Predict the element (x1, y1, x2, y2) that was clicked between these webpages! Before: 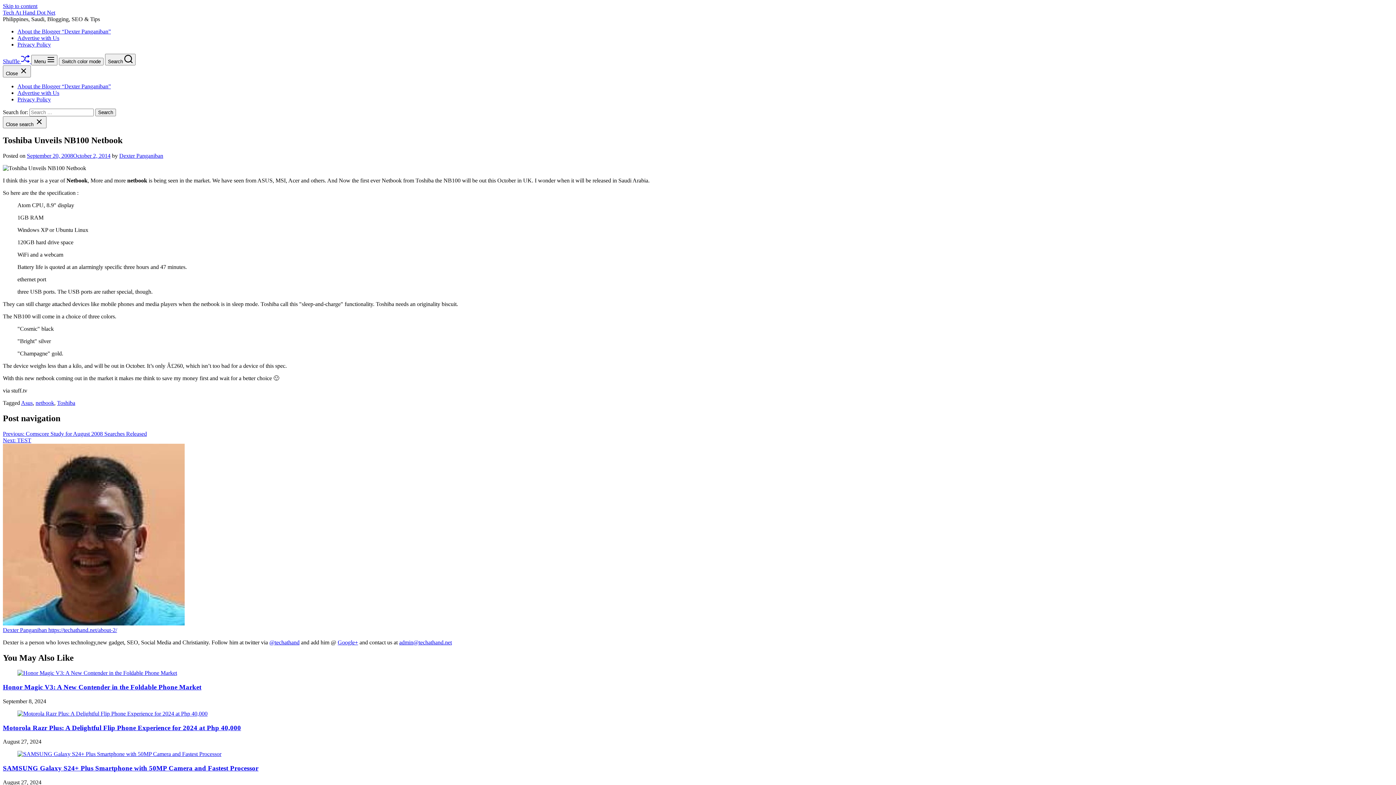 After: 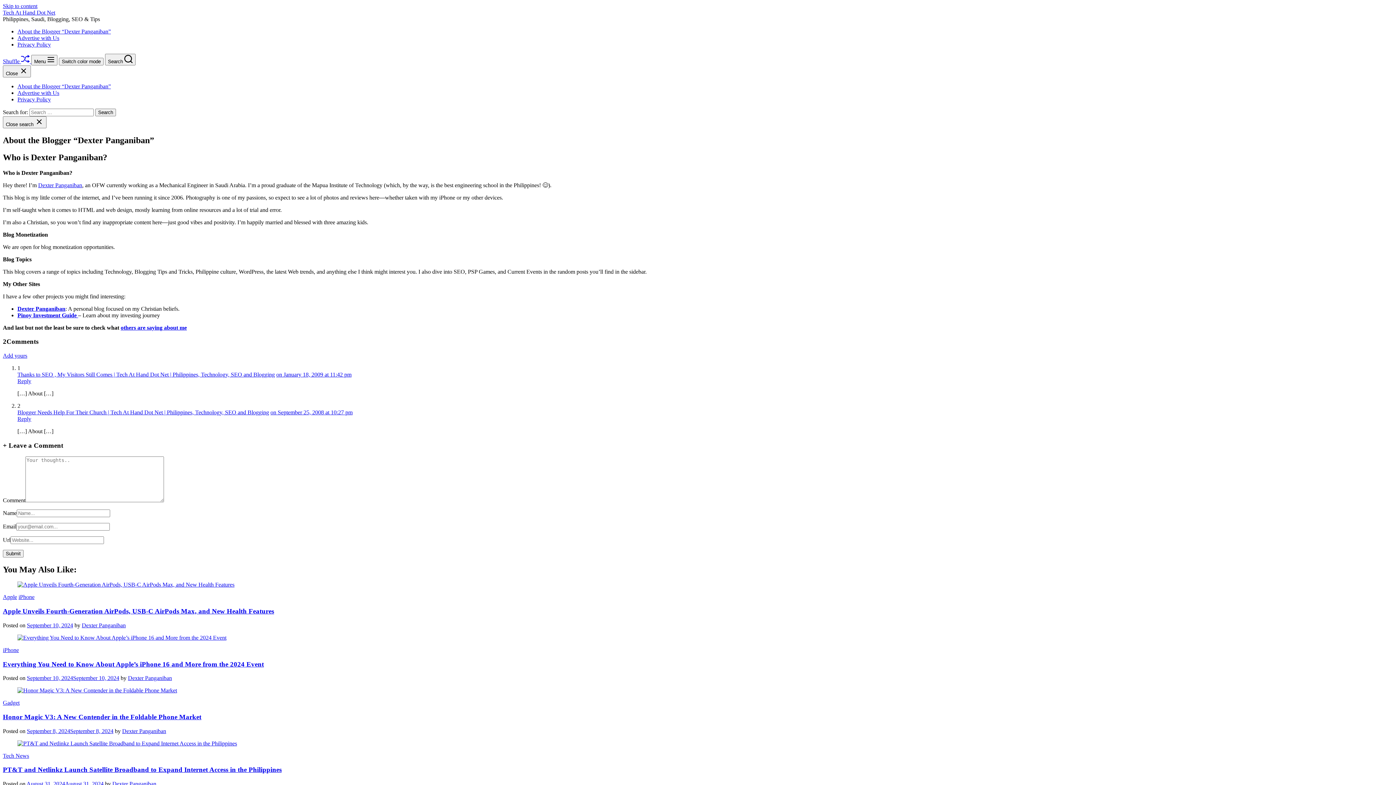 Action: bbox: (17, 83, 110, 89) label: About the Blogger “Dexter Panganiban”